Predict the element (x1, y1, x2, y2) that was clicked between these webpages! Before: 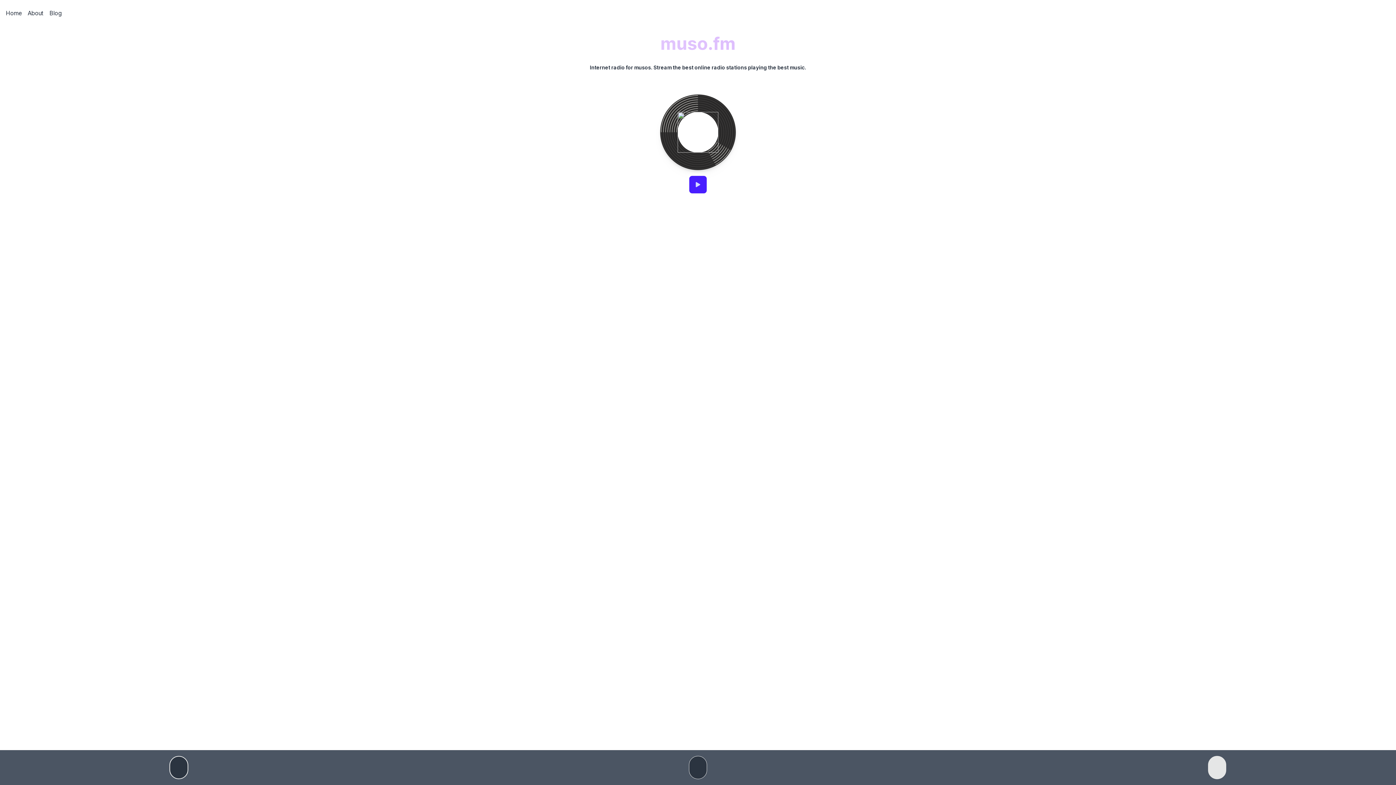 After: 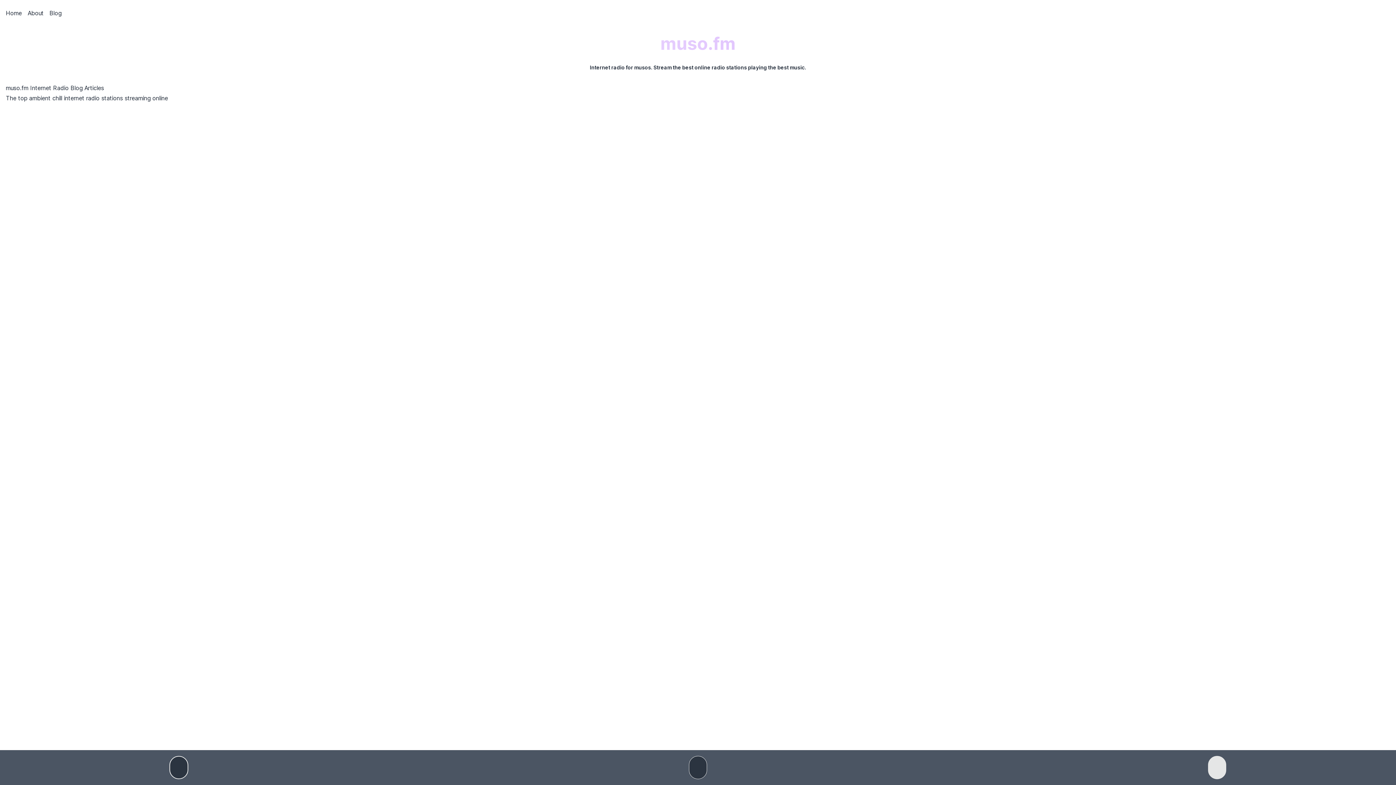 Action: bbox: (49, 9, 61, 16) label: Blog